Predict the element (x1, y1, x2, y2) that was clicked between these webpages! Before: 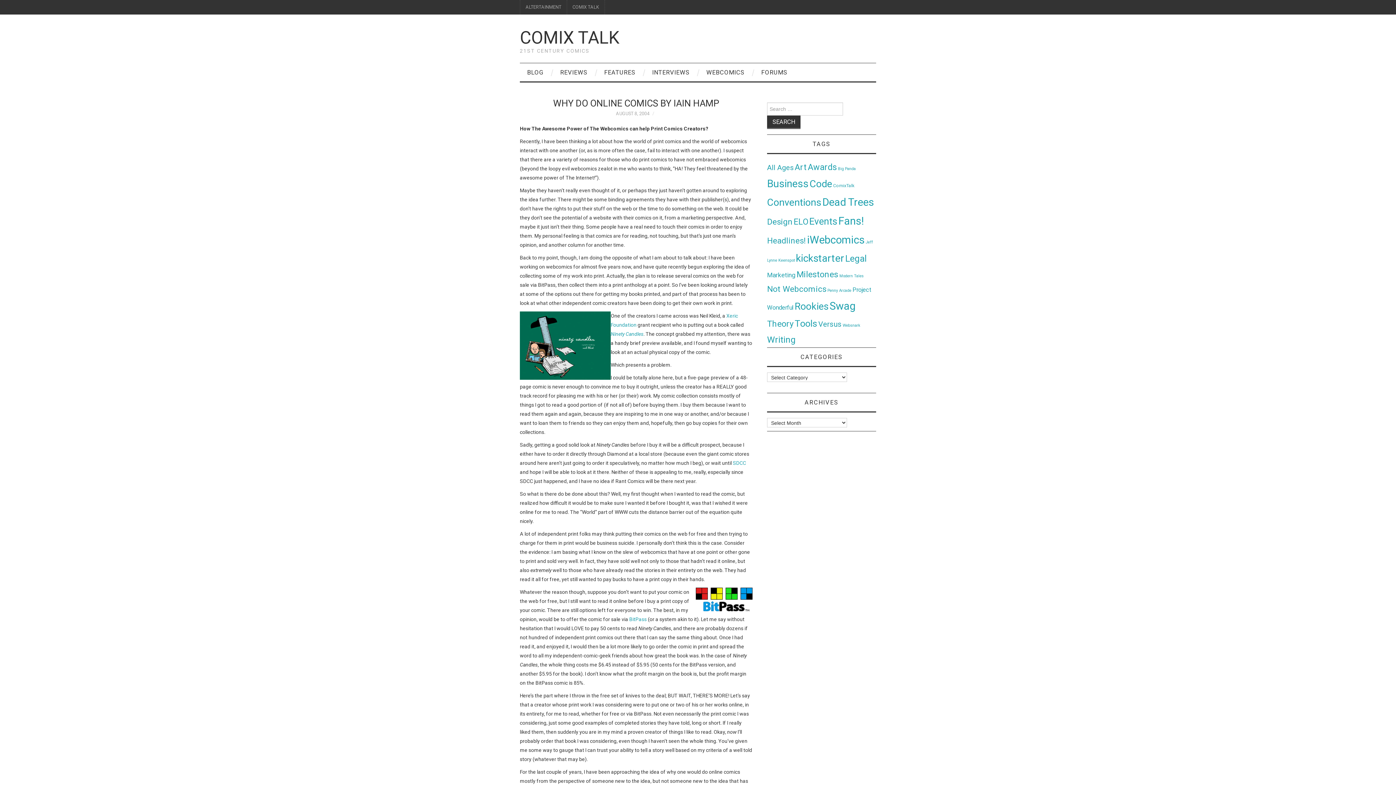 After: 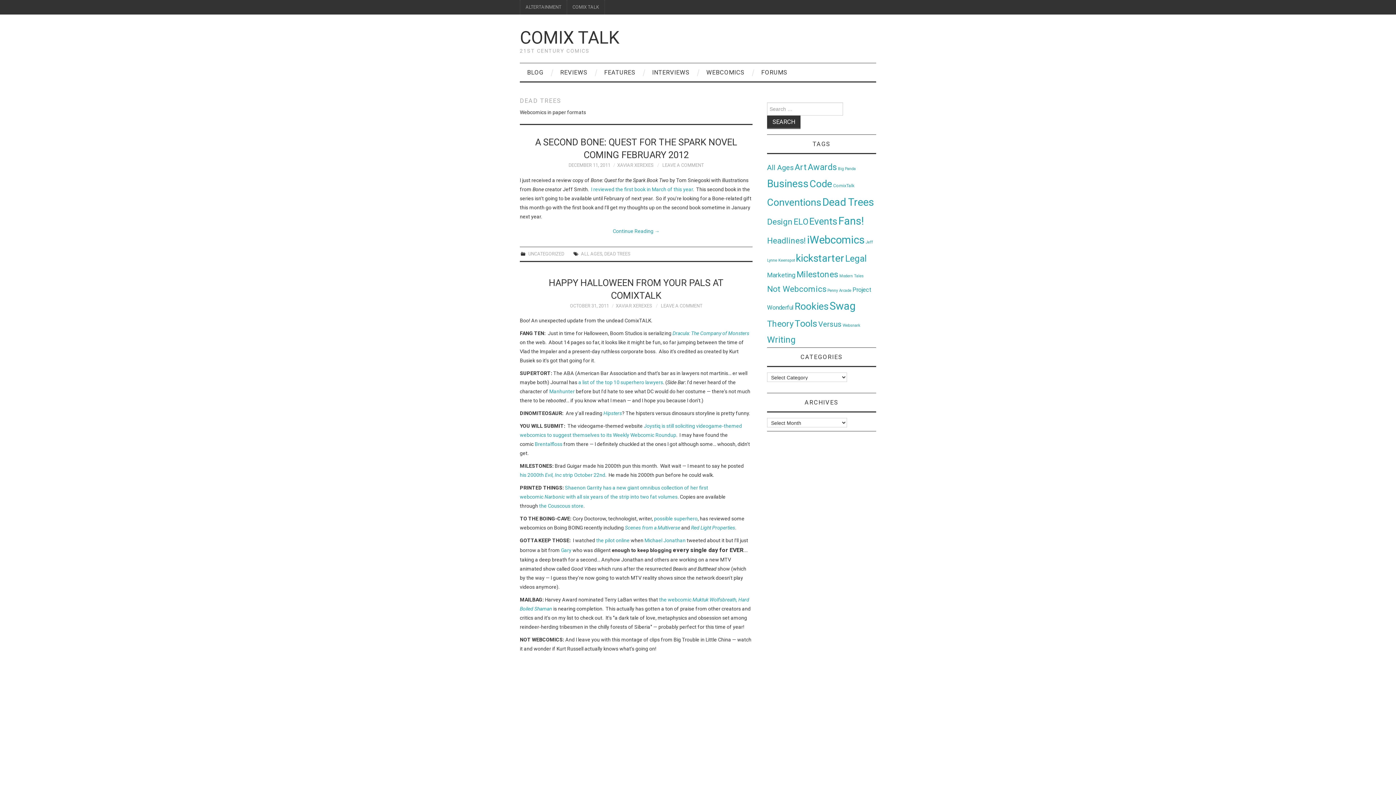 Action: label: Dead Trees (224 items) bbox: (822, 196, 874, 208)